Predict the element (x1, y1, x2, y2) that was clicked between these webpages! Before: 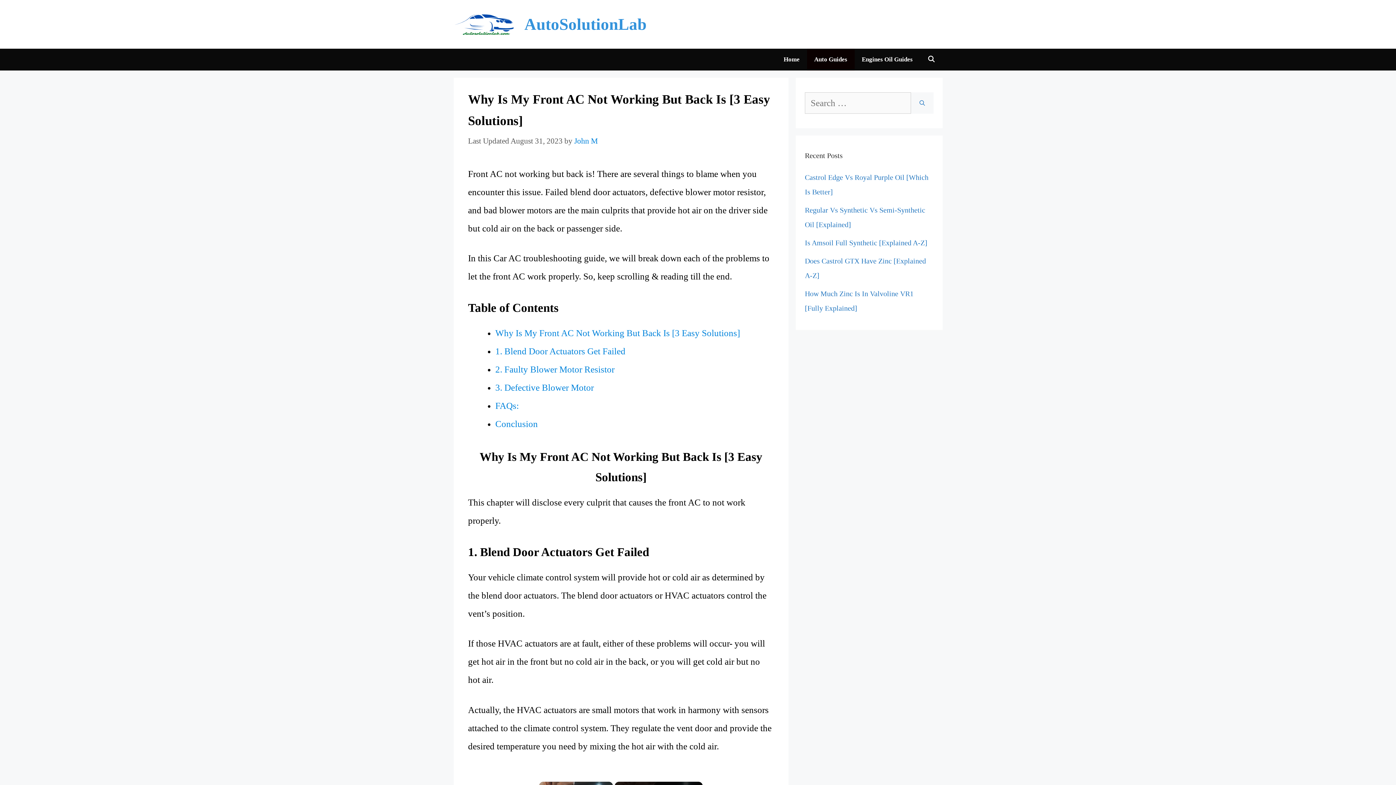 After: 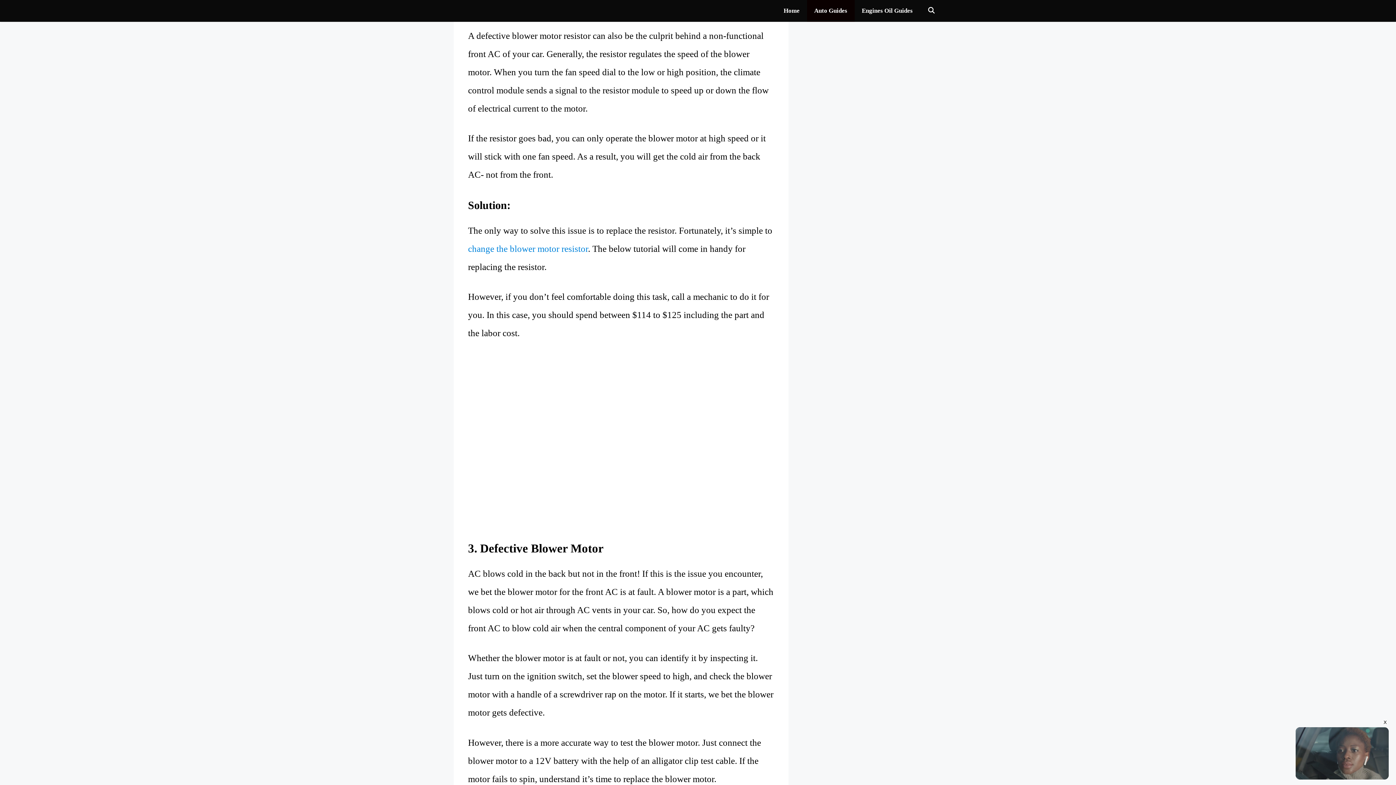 Action: label: 2. Faulty Blower Motor Resistor bbox: (495, 364, 614, 374)